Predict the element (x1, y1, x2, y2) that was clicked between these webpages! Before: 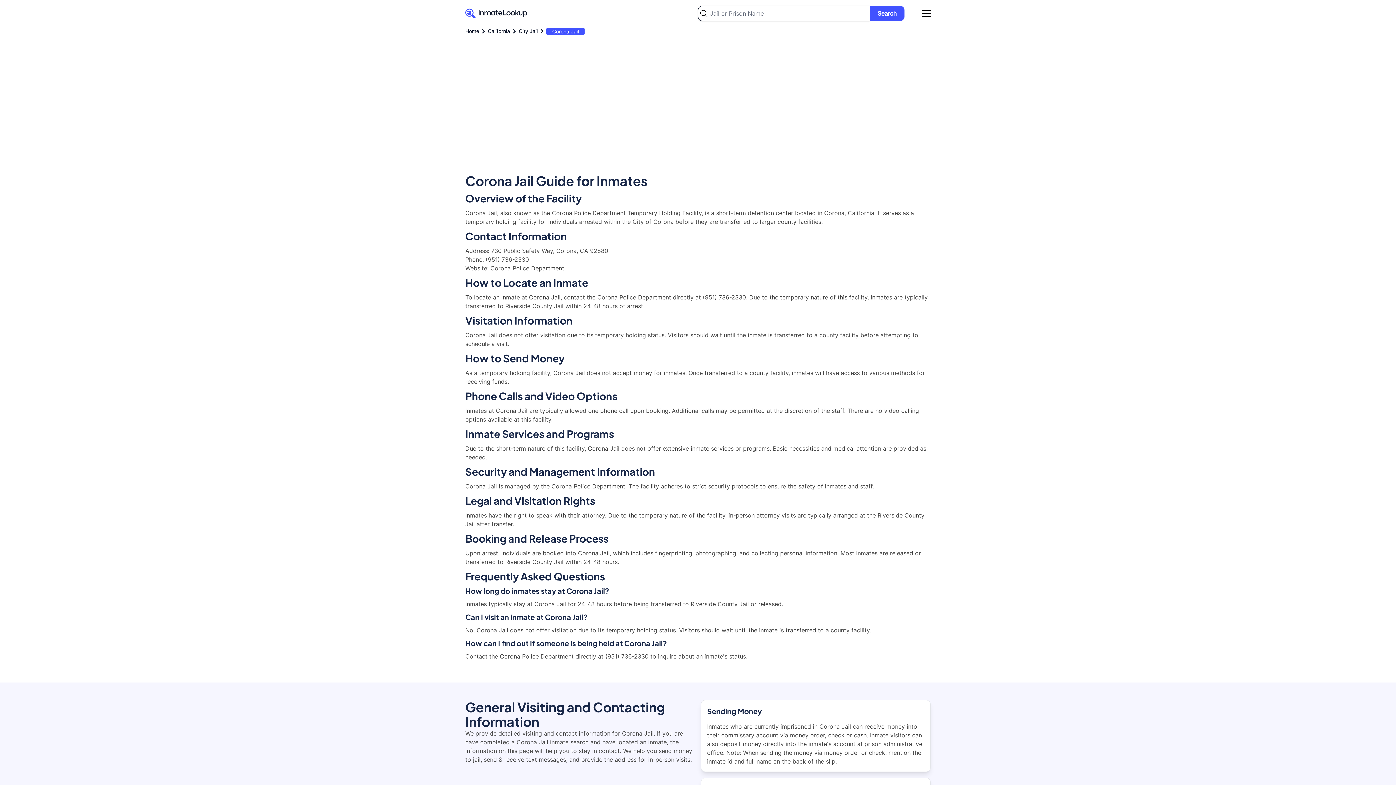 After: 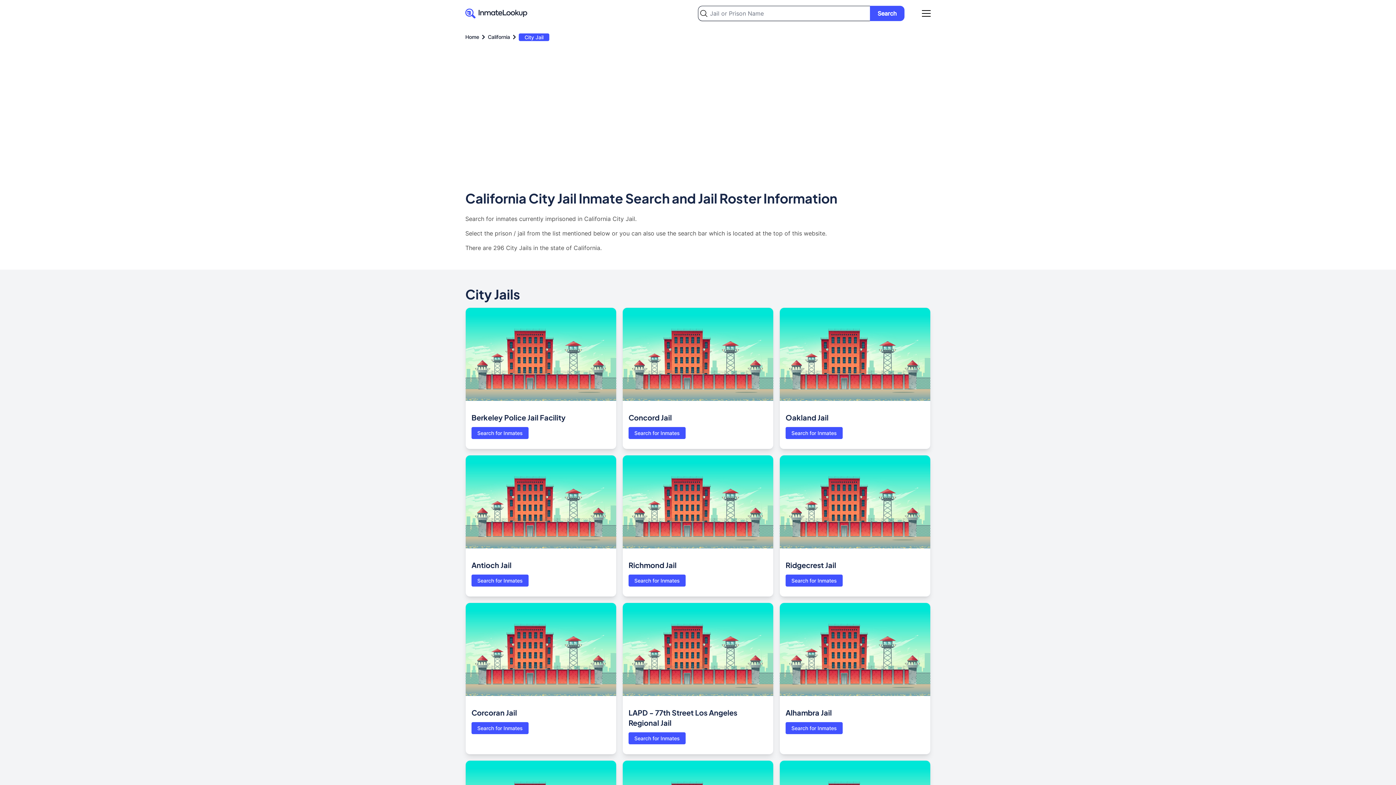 Action: bbox: (518, 27, 537, 34) label: City Jail